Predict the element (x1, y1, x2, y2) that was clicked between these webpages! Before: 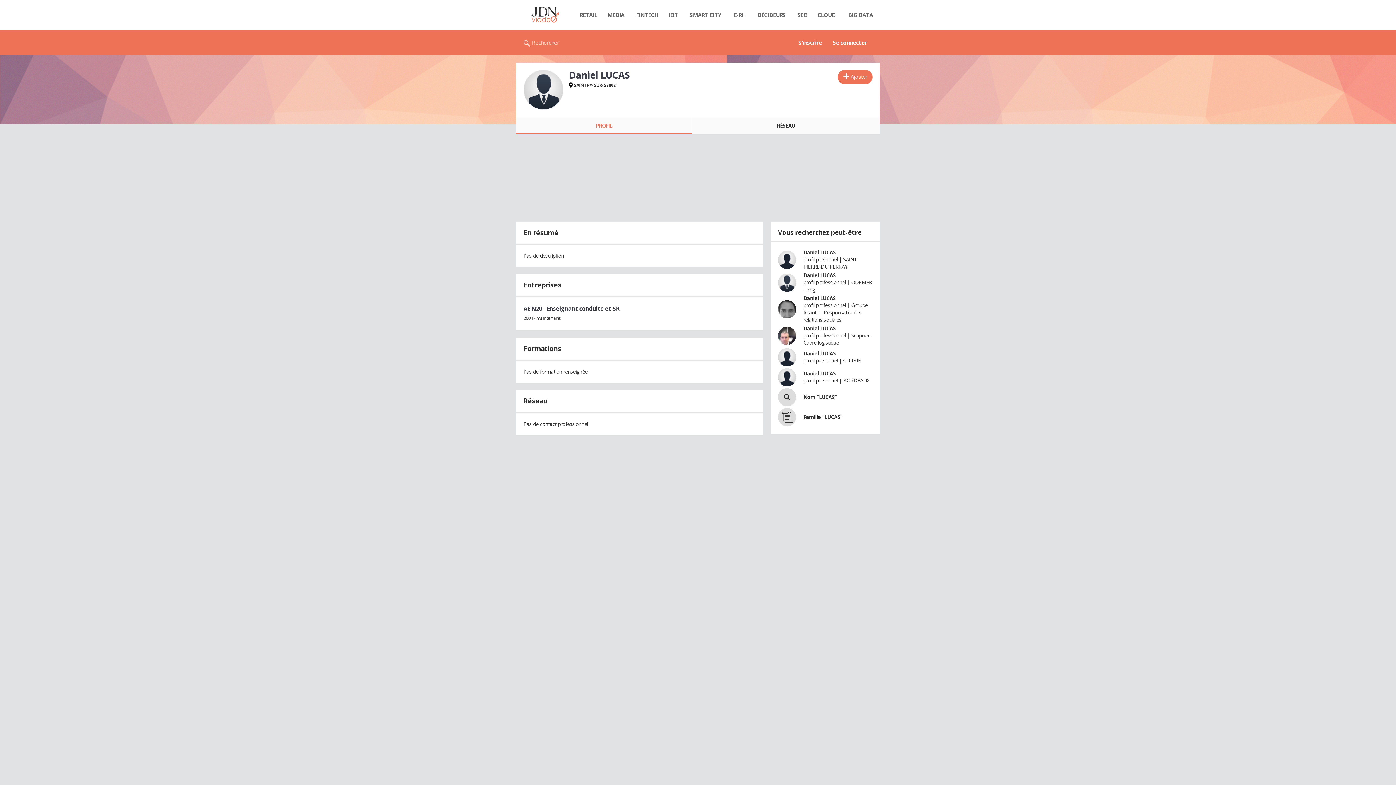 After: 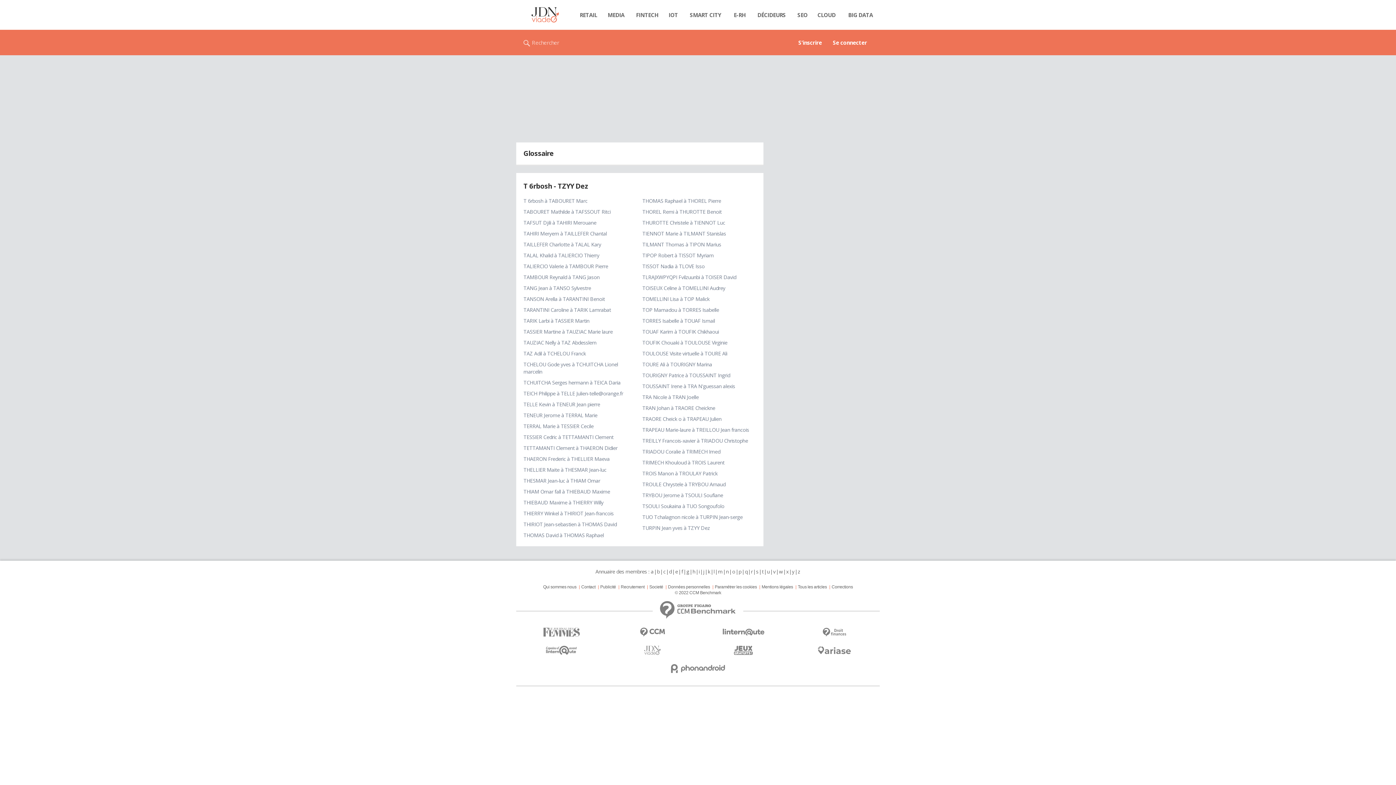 Action: label: t bbox: (761, 459, 764, 466)